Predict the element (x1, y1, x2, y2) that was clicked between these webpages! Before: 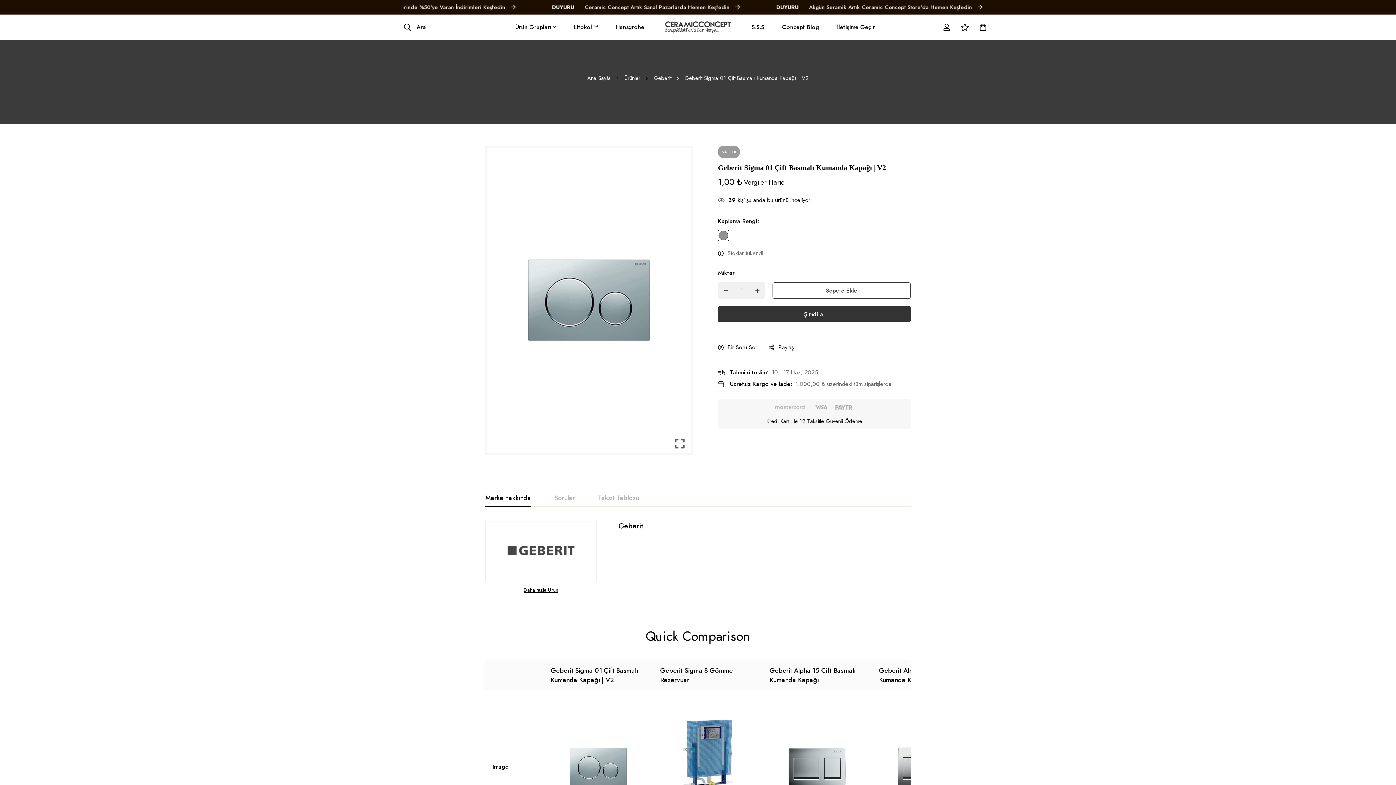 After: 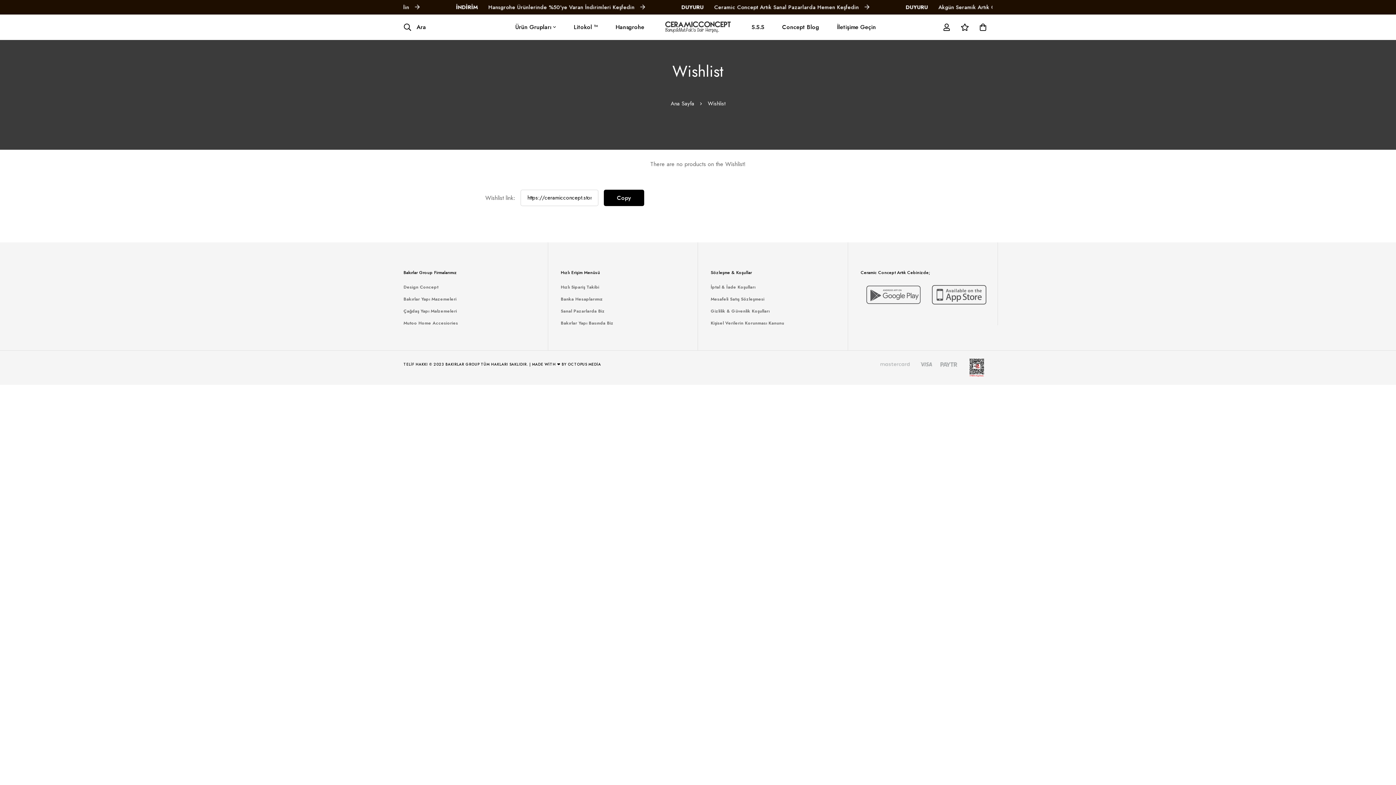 Action: label: İstek listesi bbox: (956, 23, 974, 31)